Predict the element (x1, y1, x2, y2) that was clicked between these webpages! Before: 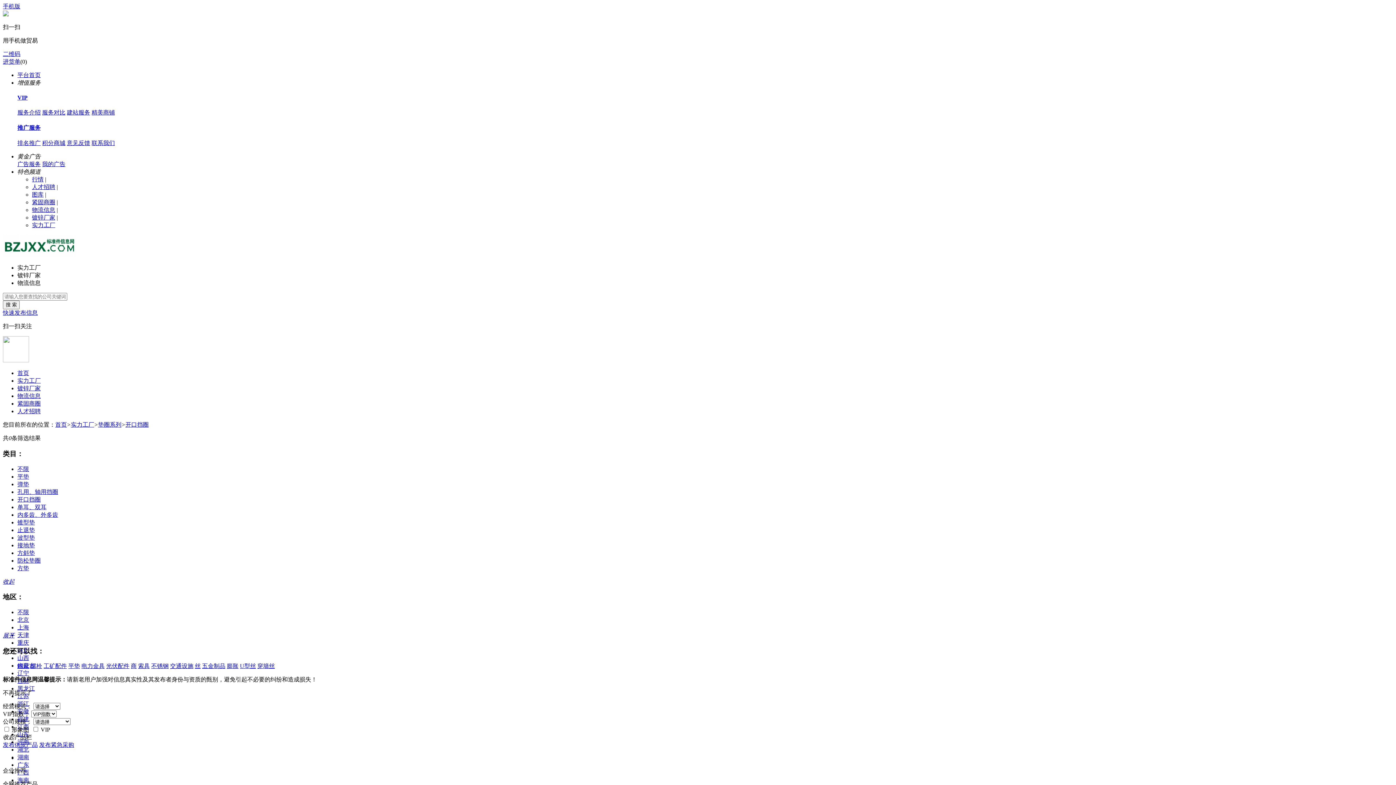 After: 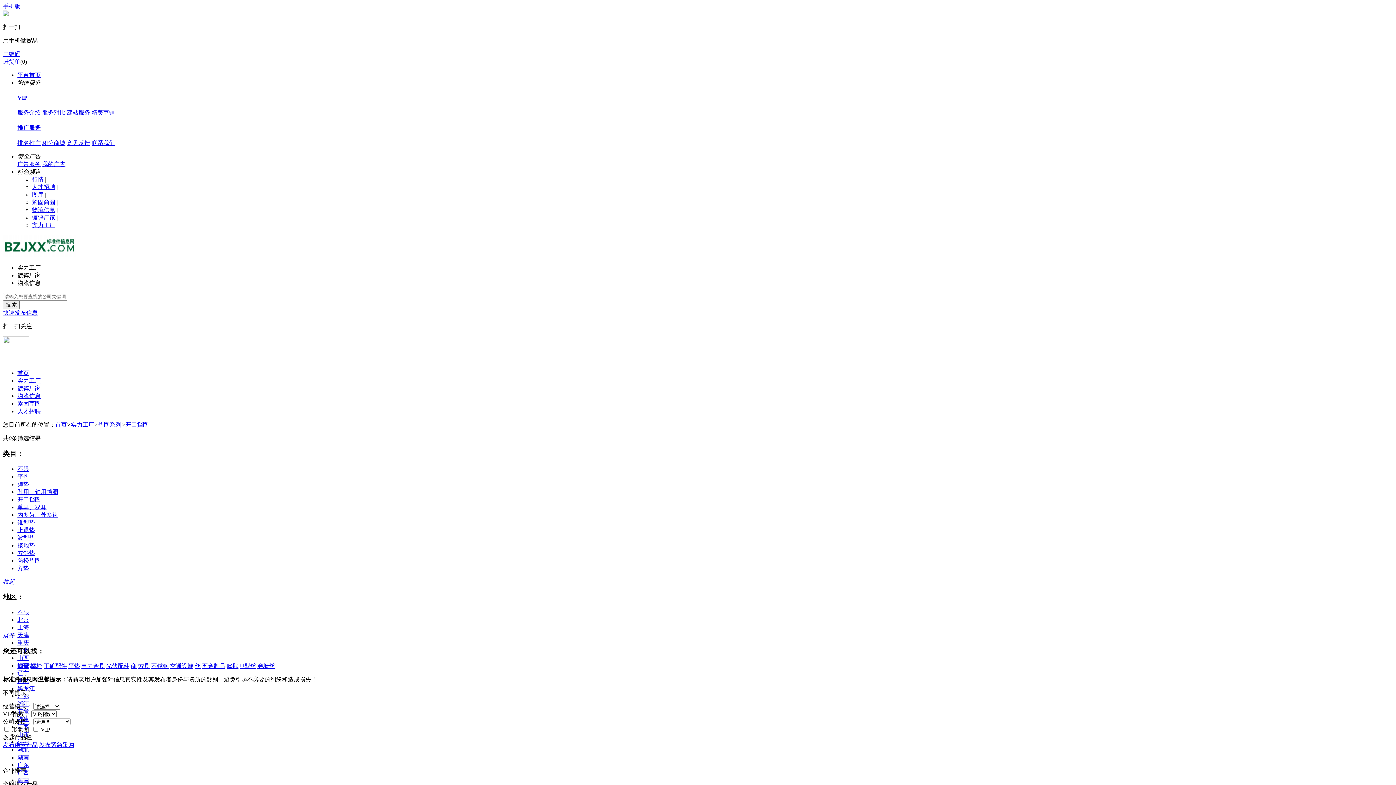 Action: bbox: (2, 309, 37, 316) label: 快速发布信息